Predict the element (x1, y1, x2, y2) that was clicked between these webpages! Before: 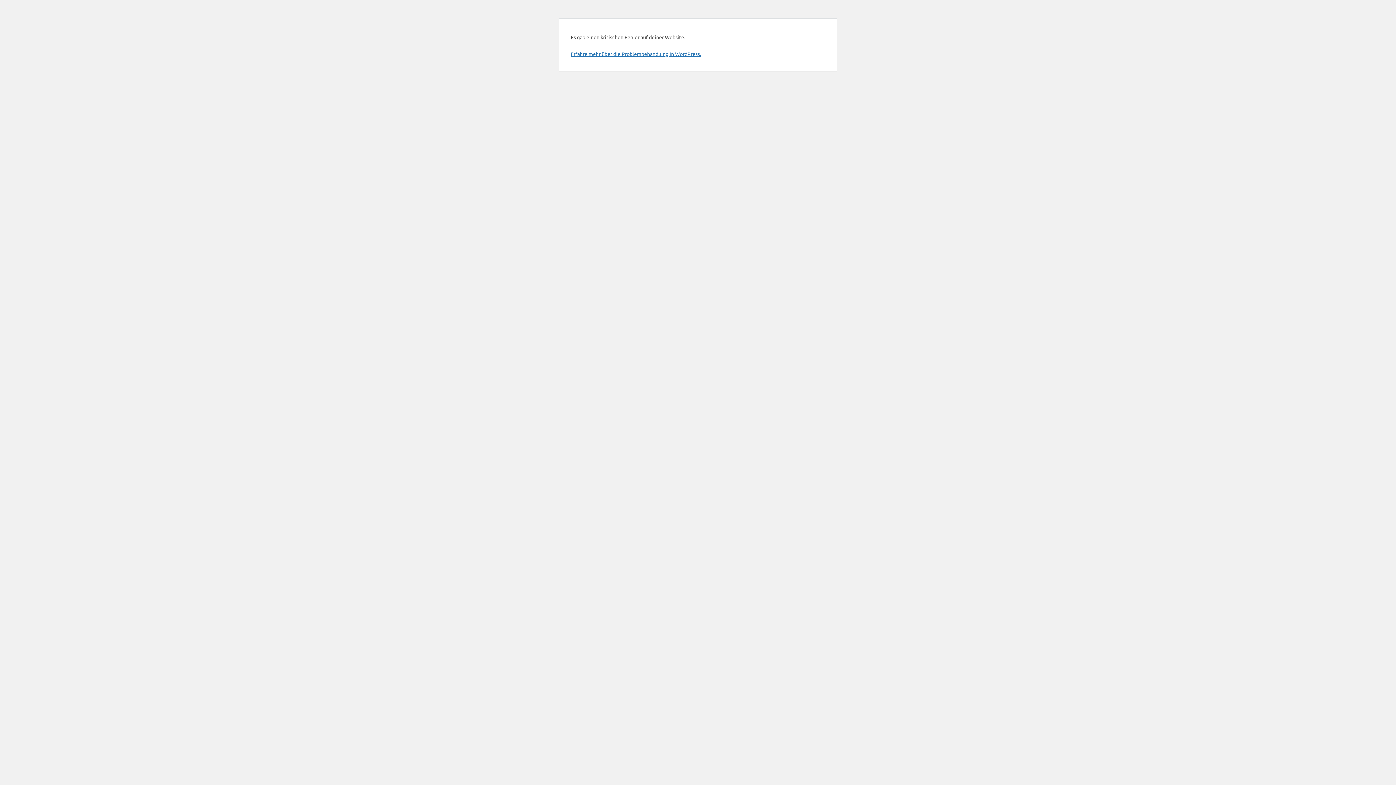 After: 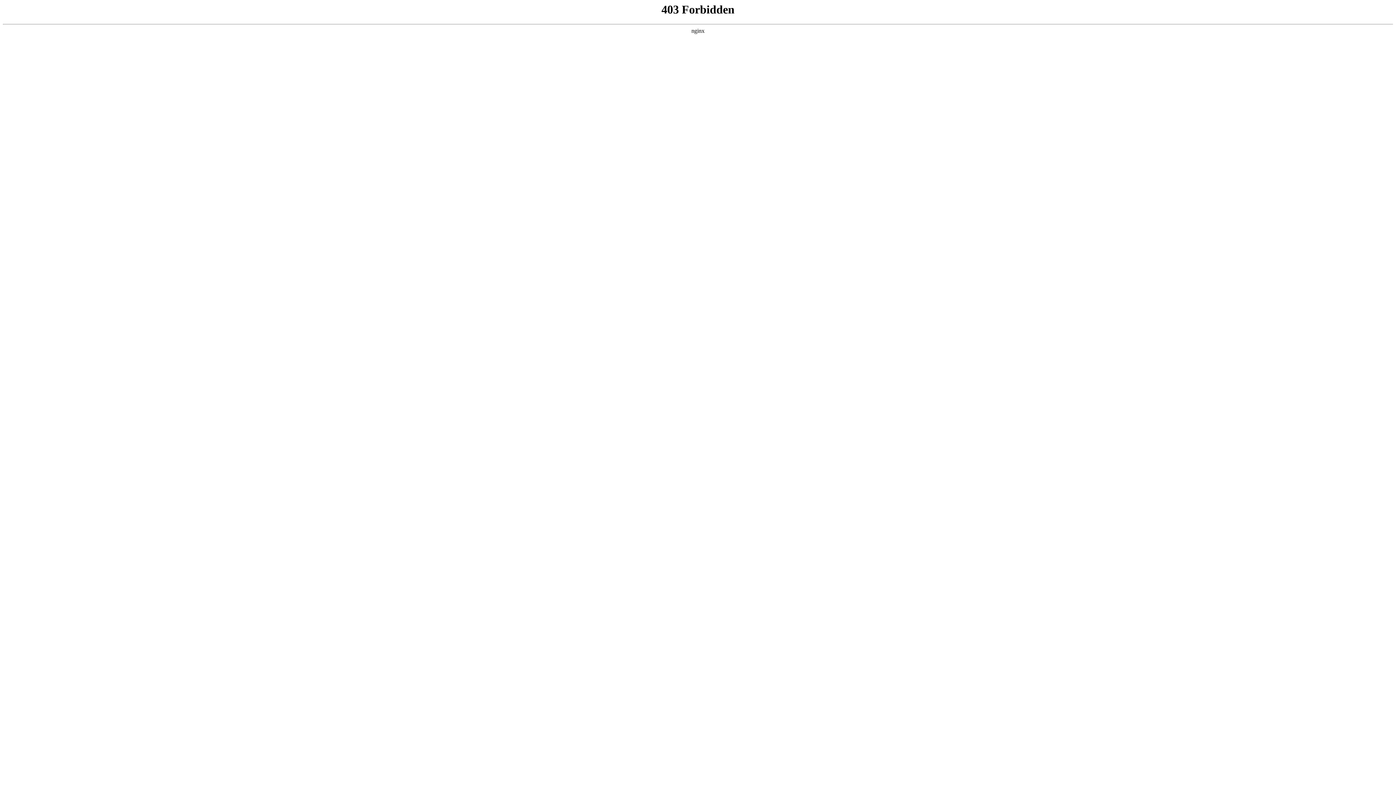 Action: bbox: (570, 50, 701, 57) label: Erfahre mehr über die Problembehandlung in WordPress.